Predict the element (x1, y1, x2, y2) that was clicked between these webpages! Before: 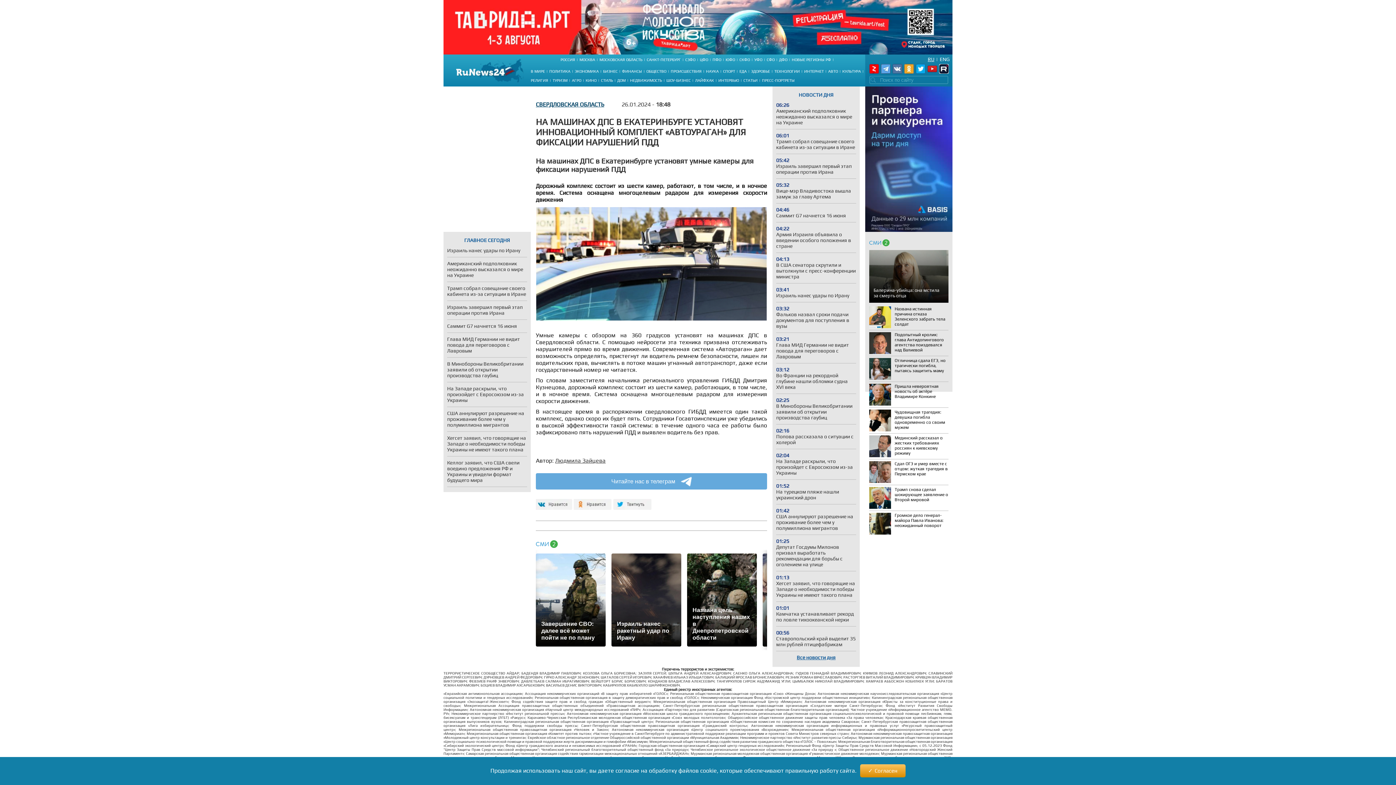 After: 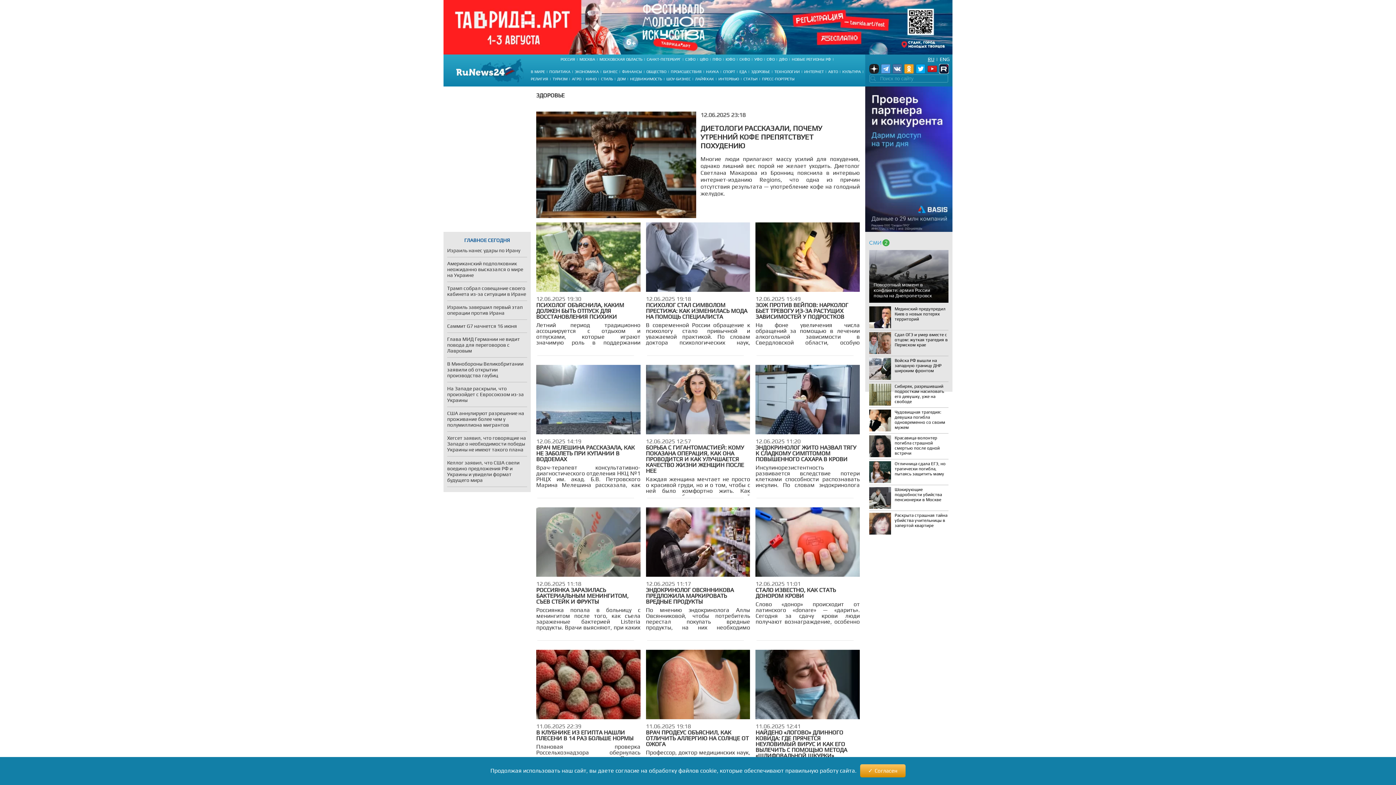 Action: bbox: (751, 69, 770, 73) label: ЗДОРОВЬЕ